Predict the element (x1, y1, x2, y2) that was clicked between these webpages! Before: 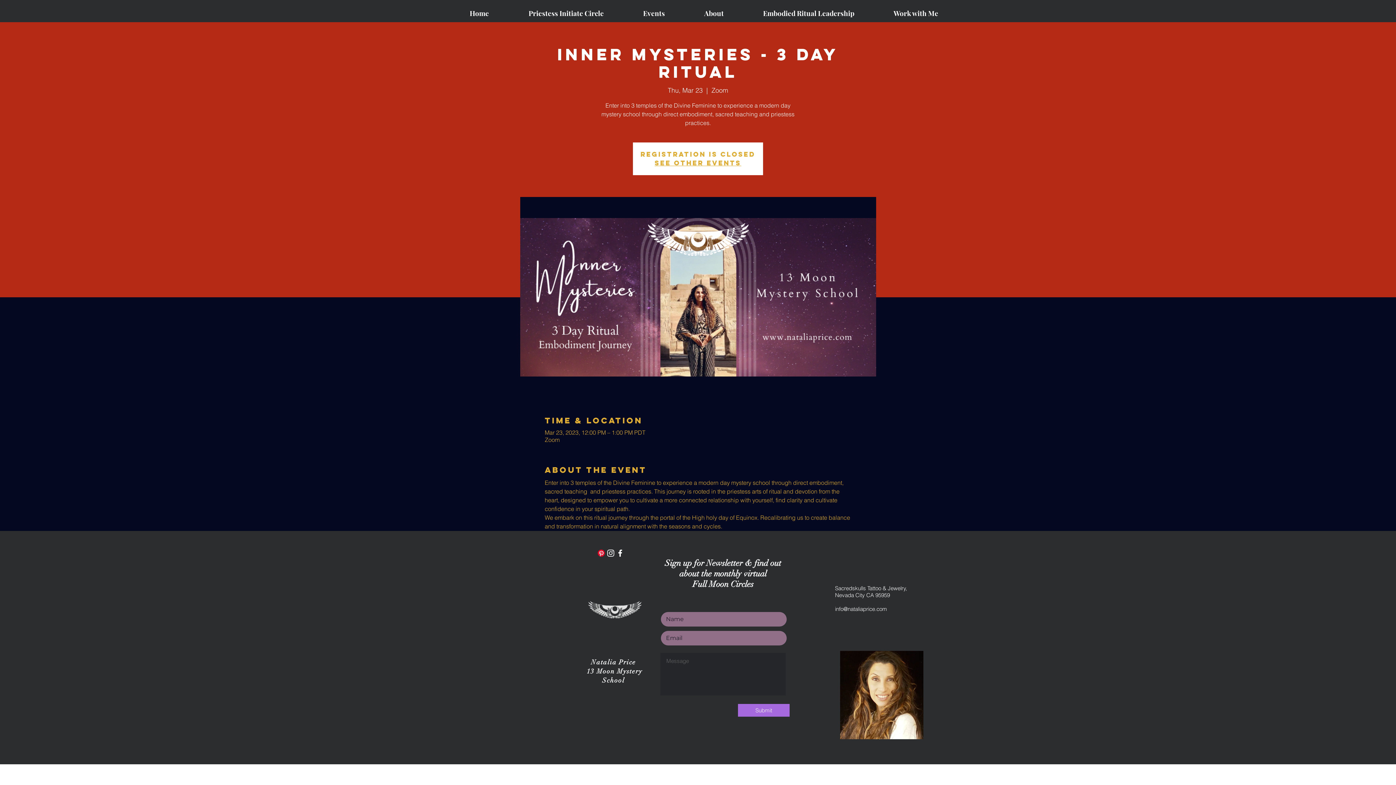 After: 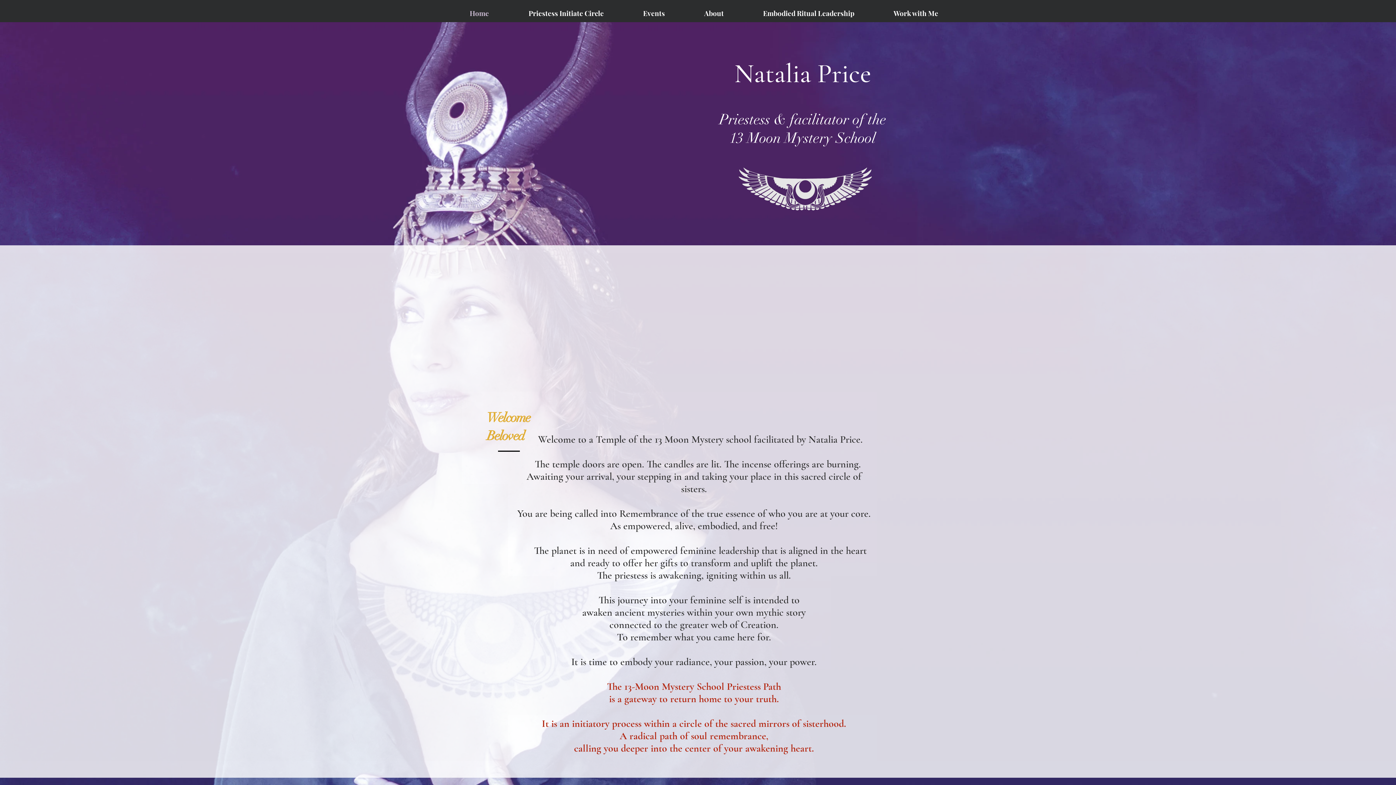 Action: label: Home bbox: (435, 4, 494, 22)